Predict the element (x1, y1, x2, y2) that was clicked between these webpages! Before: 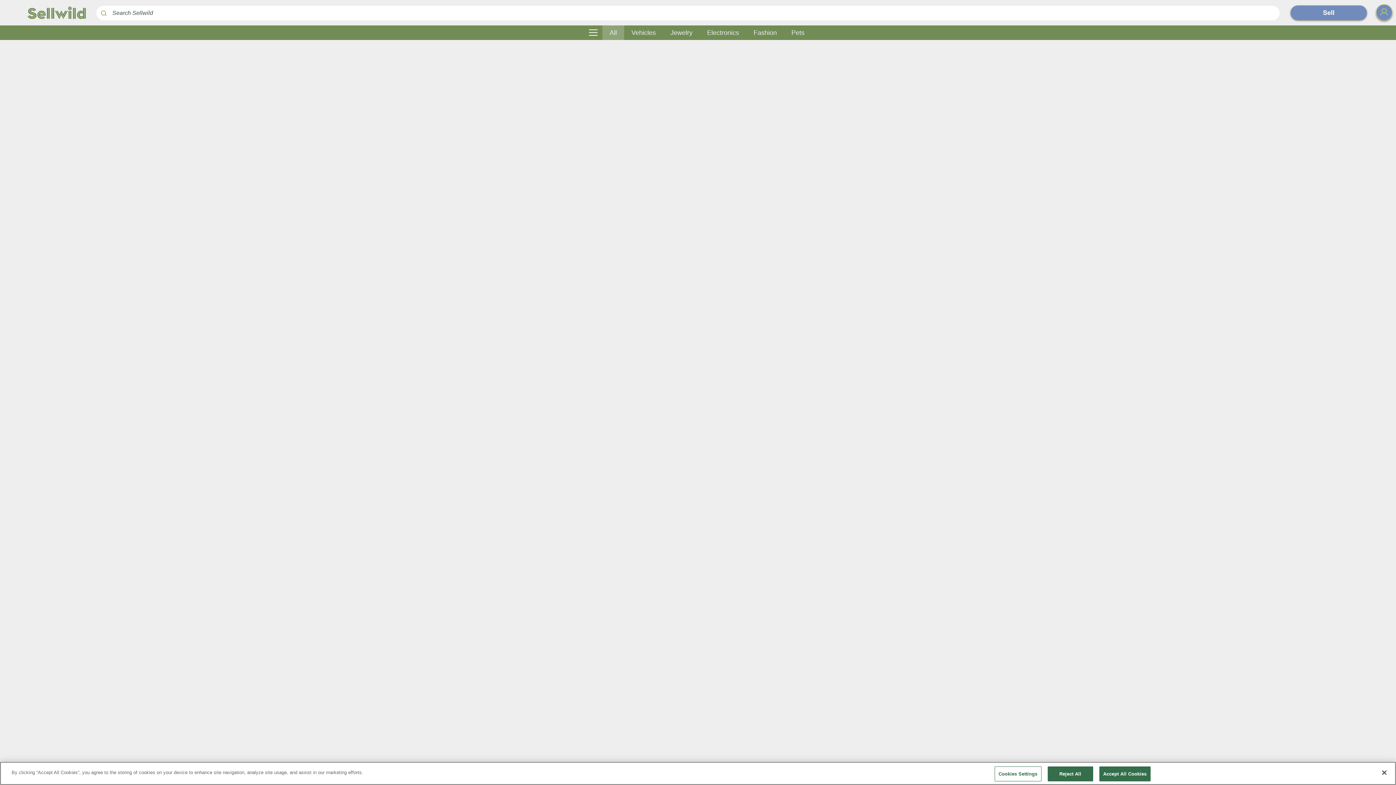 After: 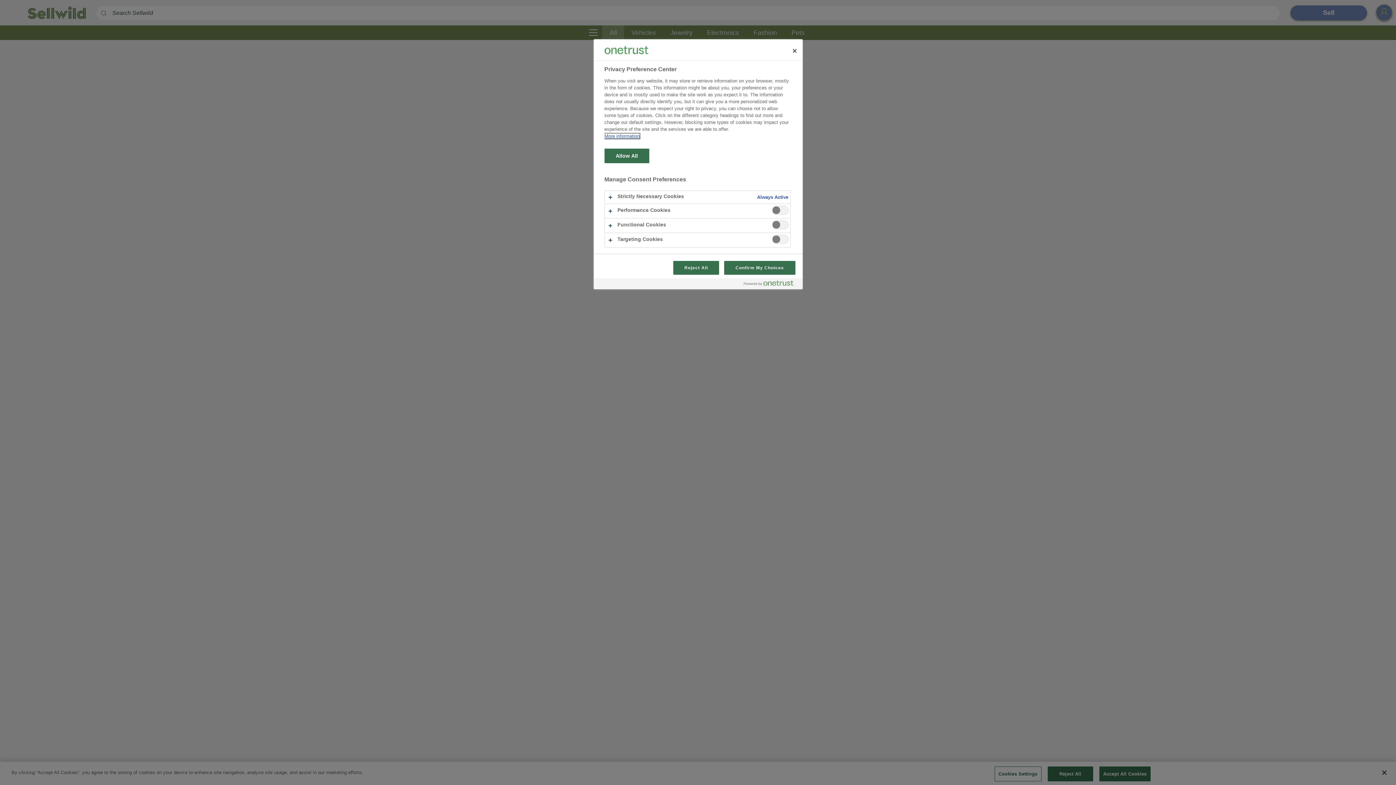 Action: label: Cookies Settings bbox: (994, 766, 1041, 781)